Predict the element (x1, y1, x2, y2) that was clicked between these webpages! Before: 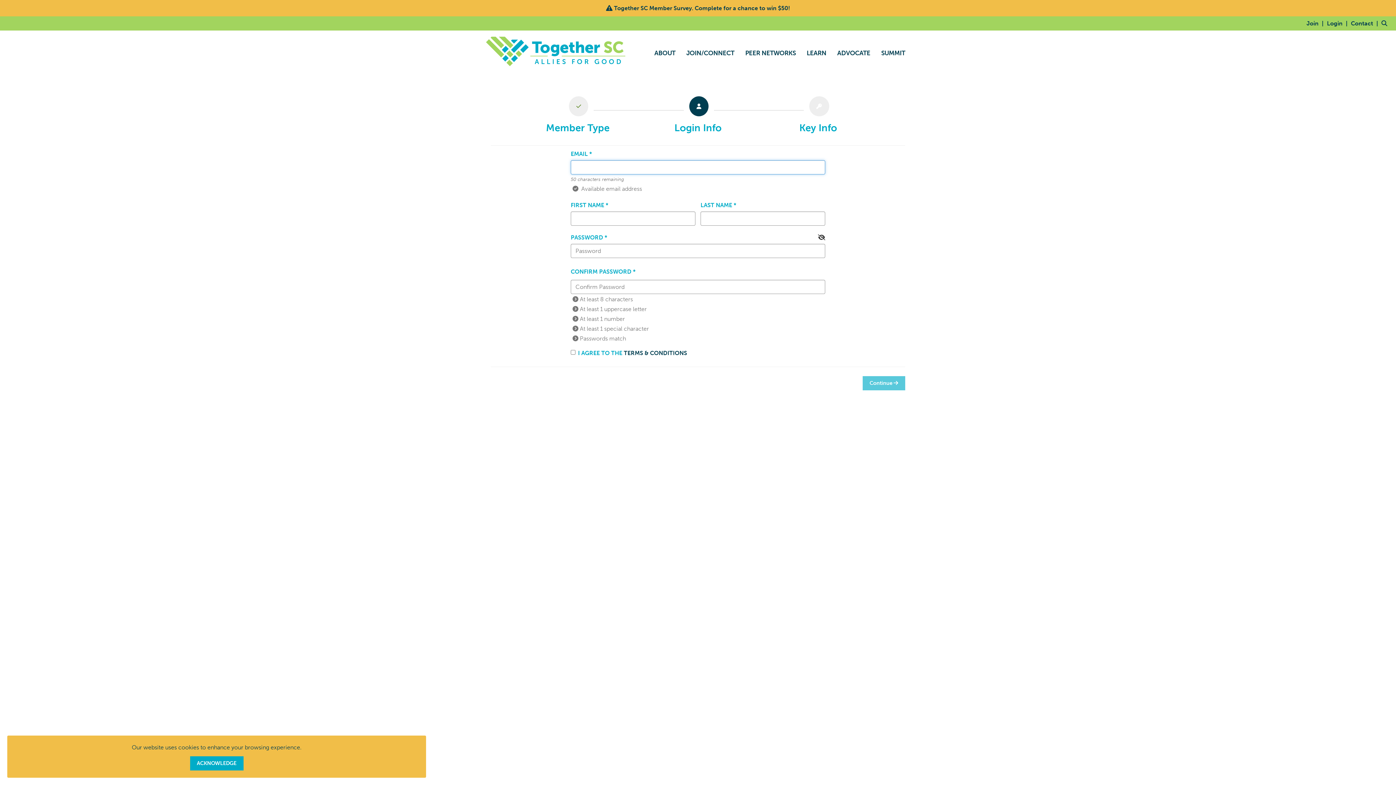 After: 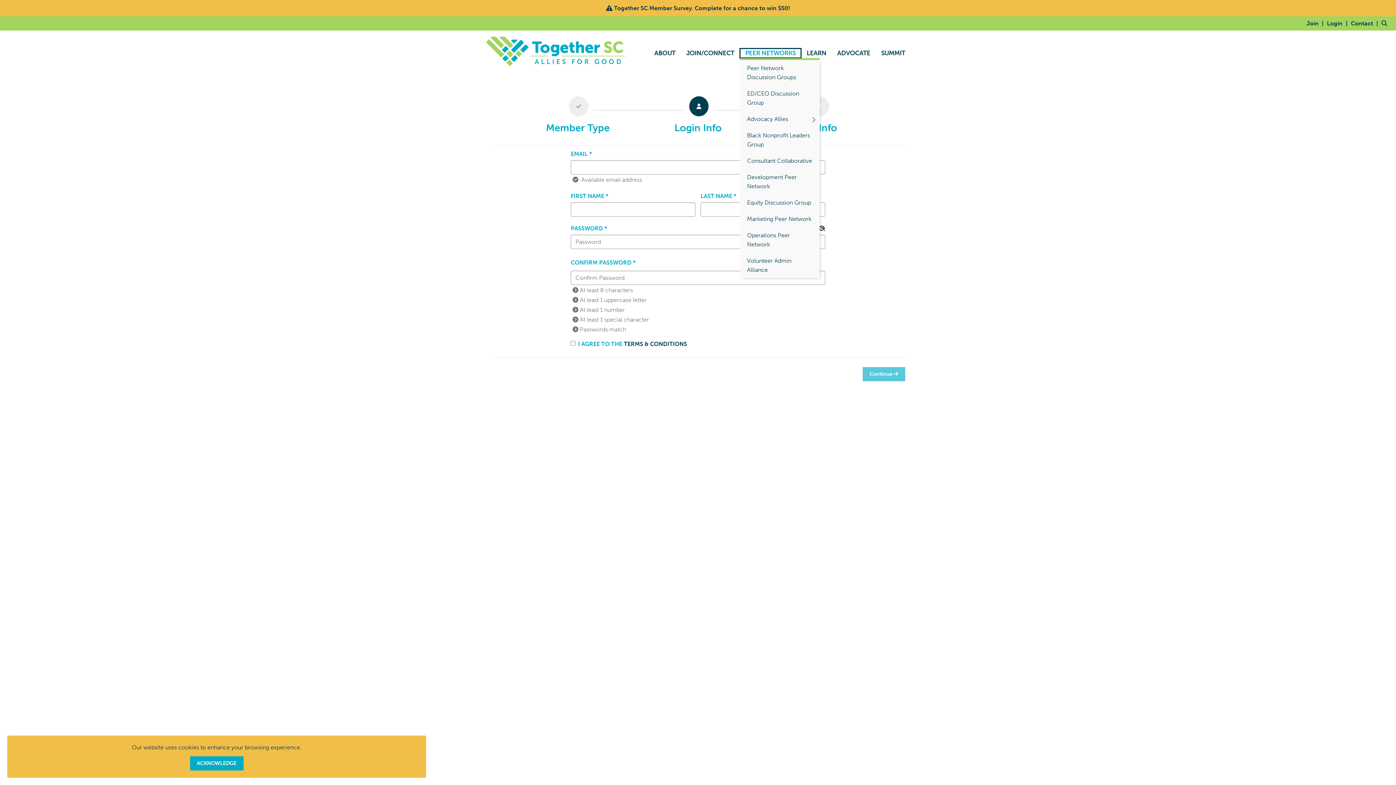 Action: label: PEER NETWORKS bbox: (739, 48, 801, 58)